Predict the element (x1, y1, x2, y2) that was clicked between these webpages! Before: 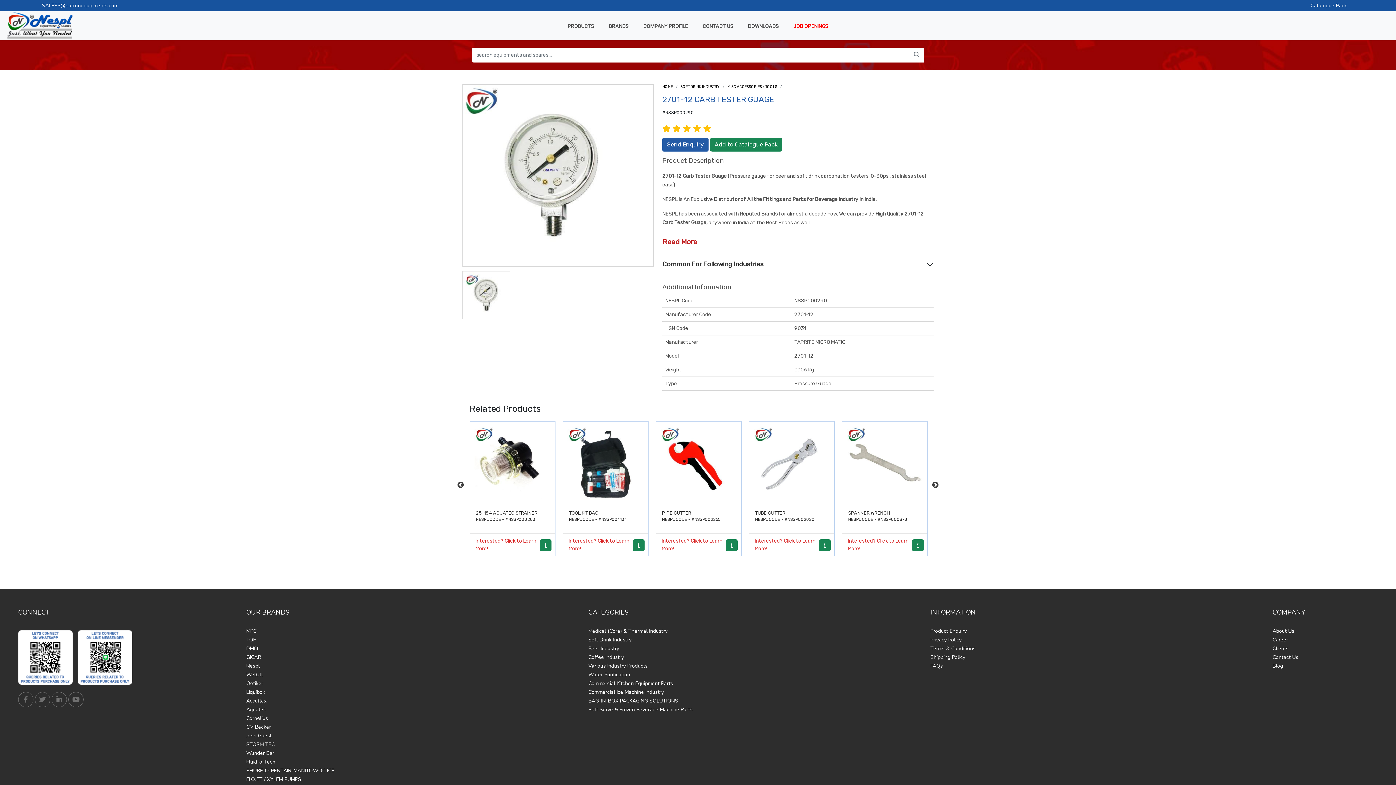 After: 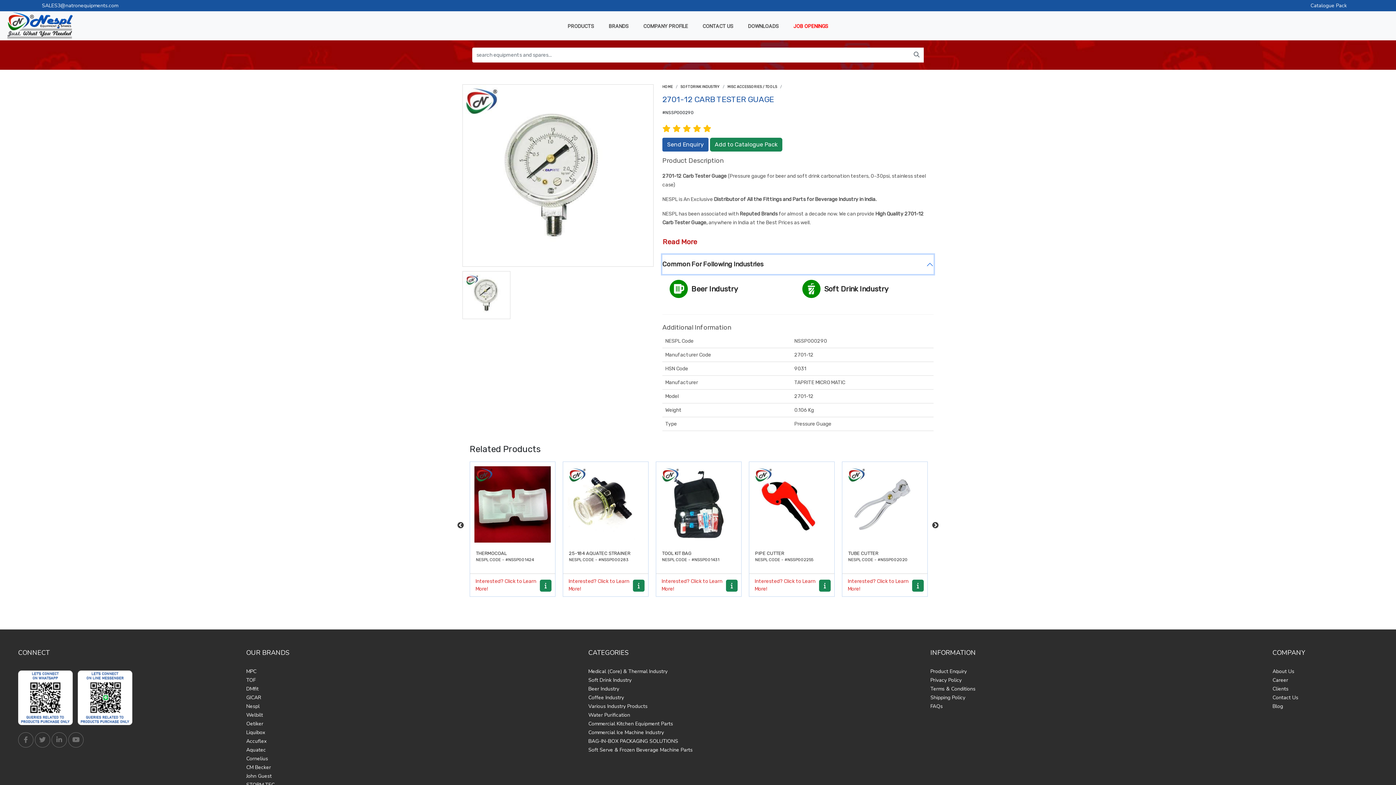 Action: label: Common For Following Industries bbox: (662, 254, 933, 274)